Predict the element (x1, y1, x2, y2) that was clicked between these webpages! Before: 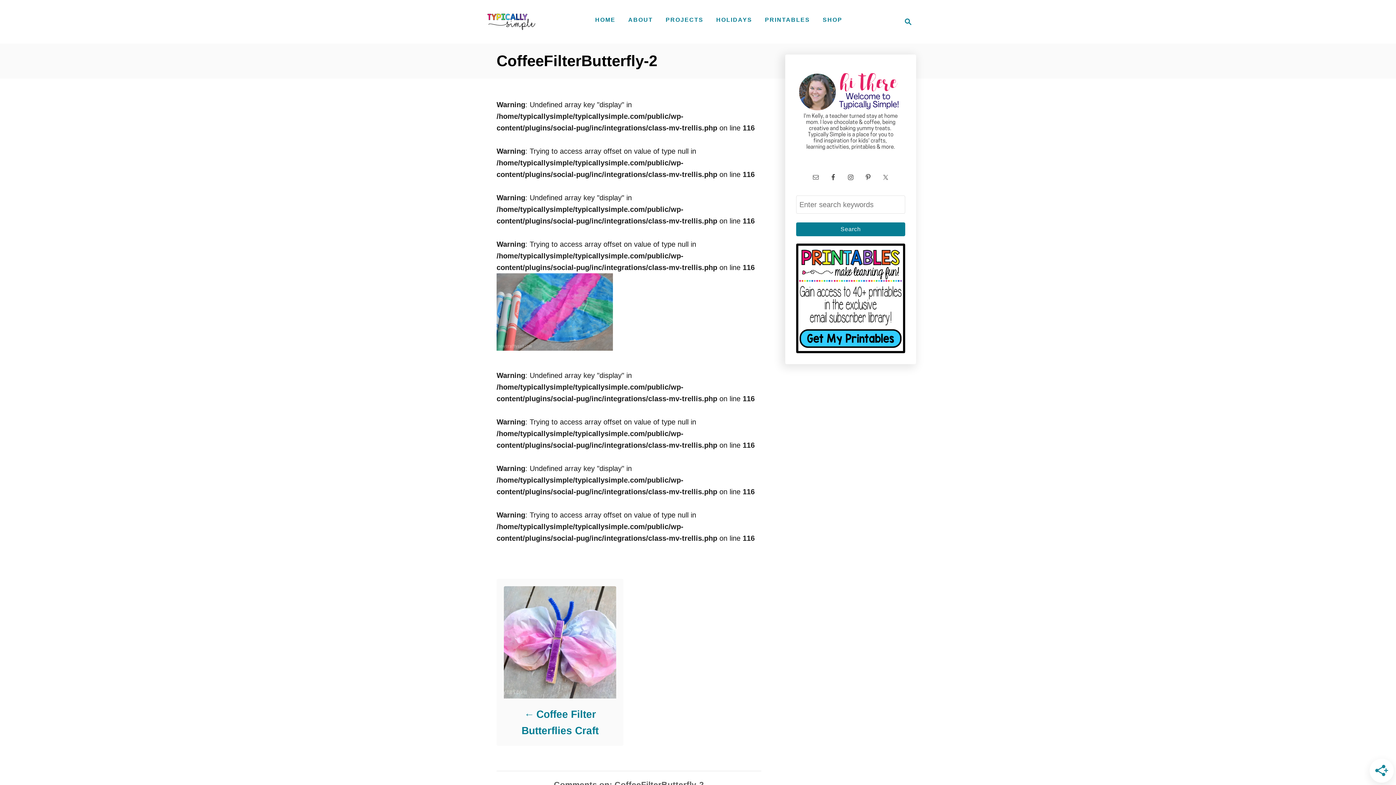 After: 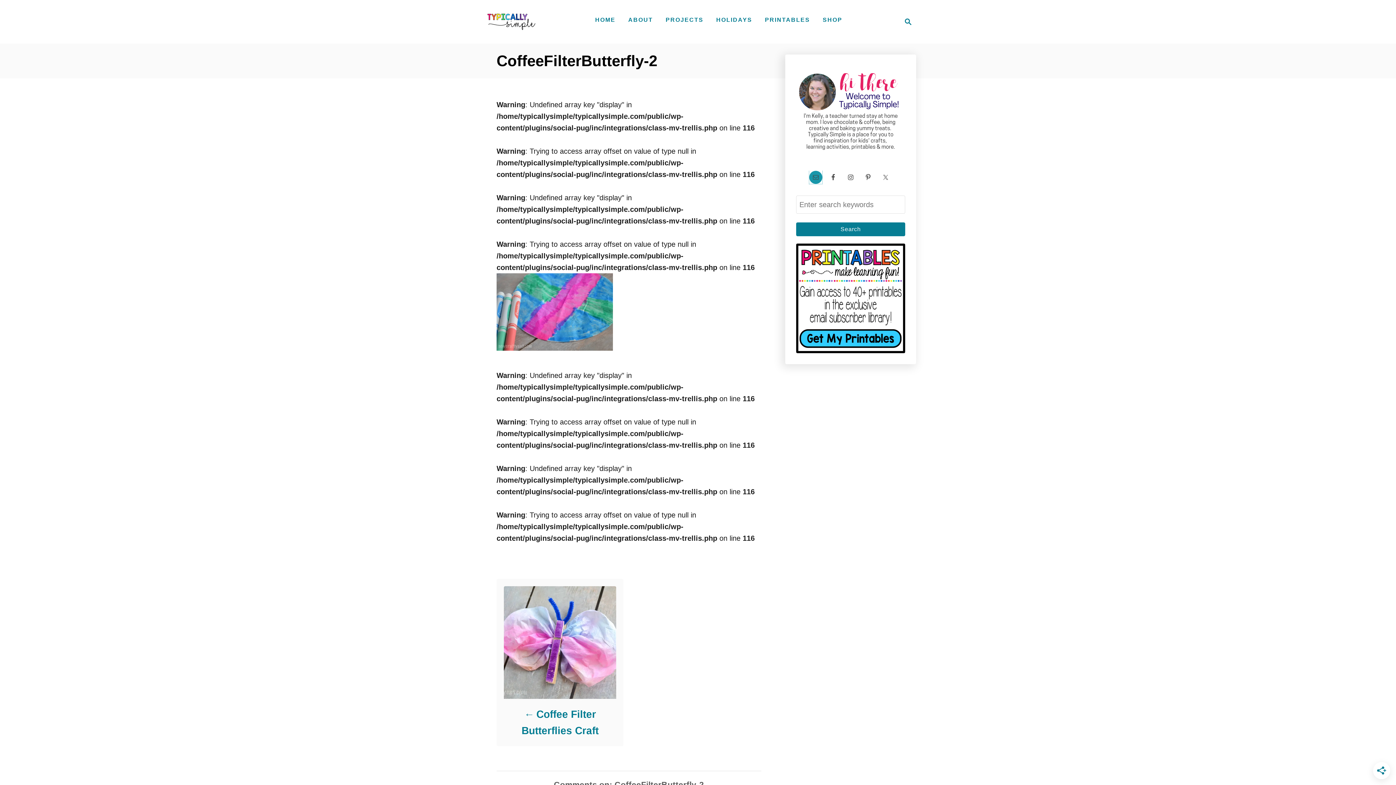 Action: bbox: (809, 170, 822, 184)